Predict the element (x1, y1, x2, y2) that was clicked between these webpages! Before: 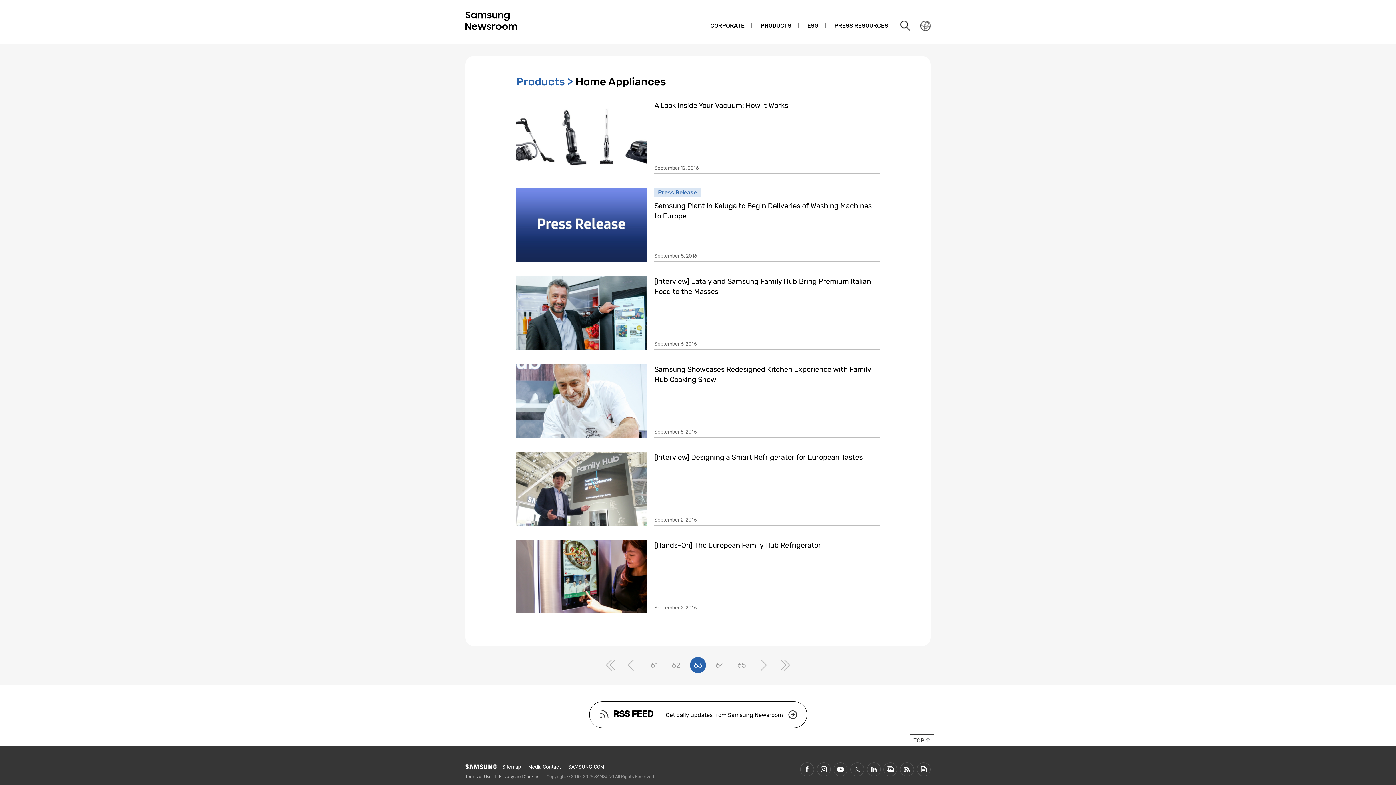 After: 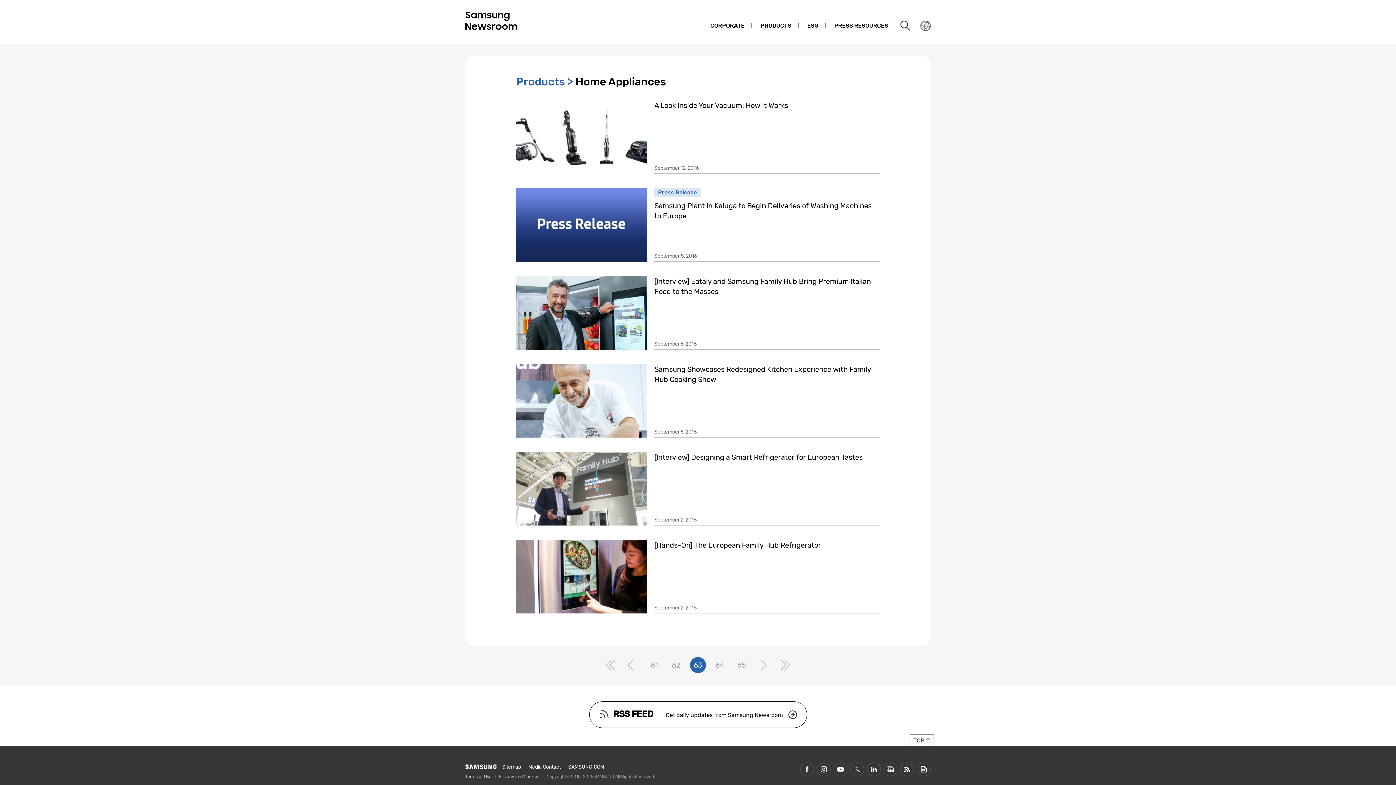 Action: bbox: (690, 657, 706, 673) label: 63